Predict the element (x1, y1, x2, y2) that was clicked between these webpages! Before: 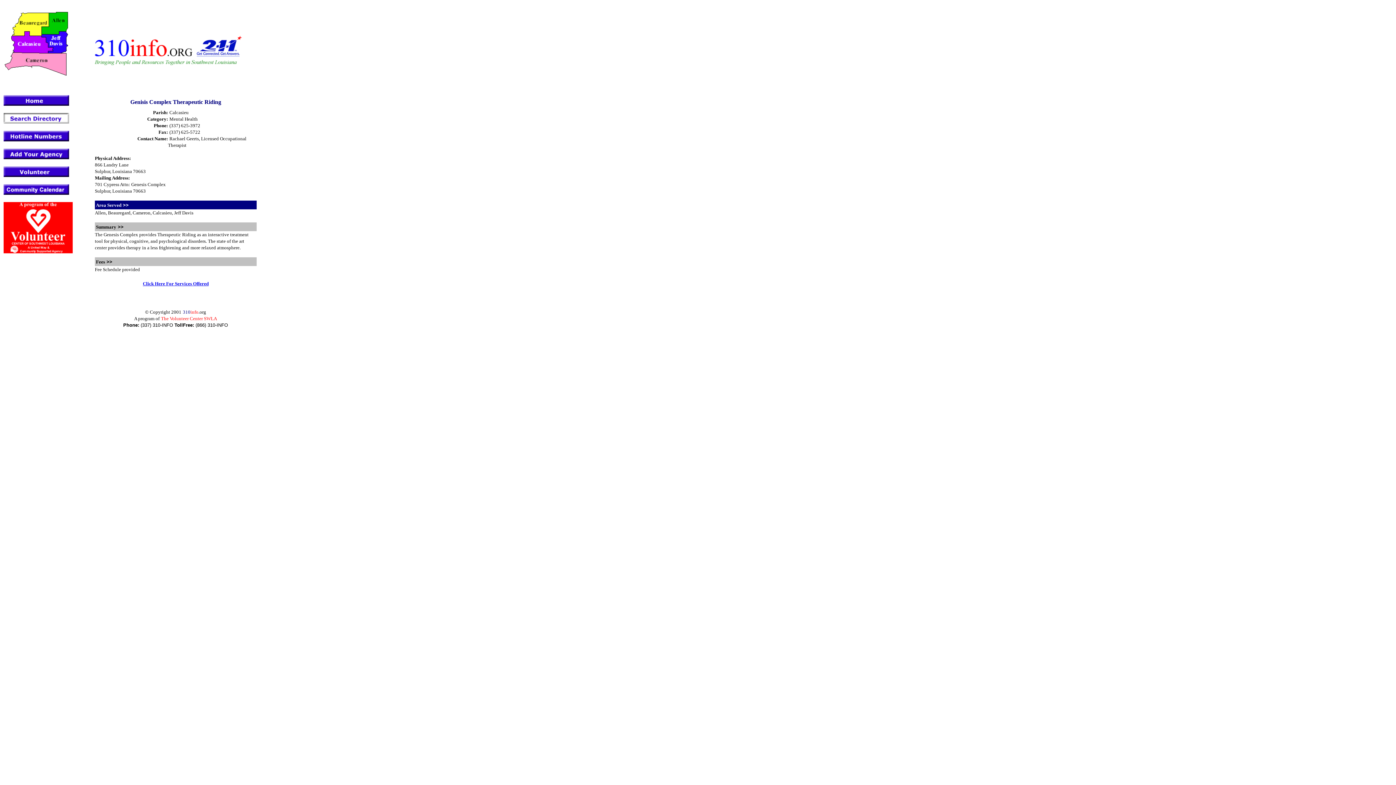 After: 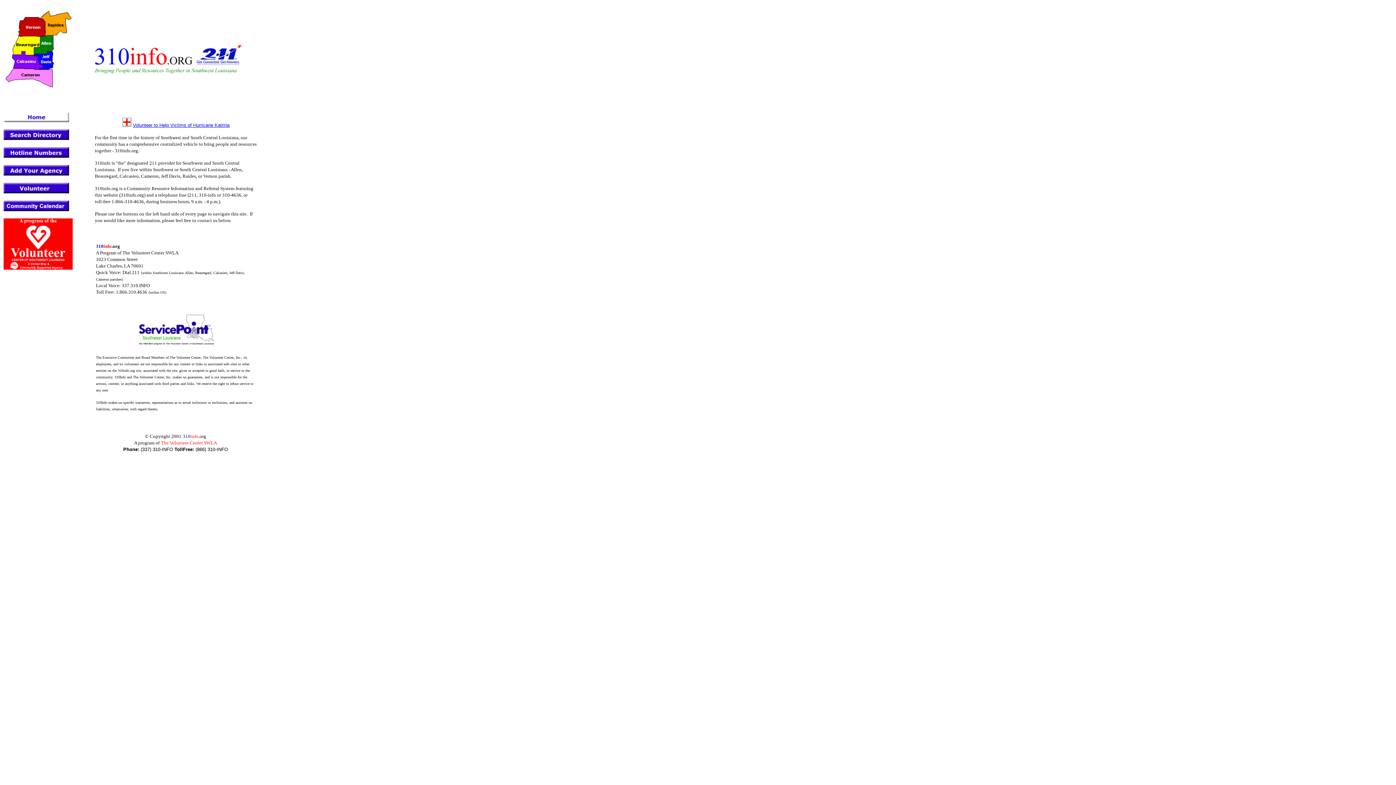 Action: label: Click Here For Services Offered bbox: (142, 281, 208, 286)